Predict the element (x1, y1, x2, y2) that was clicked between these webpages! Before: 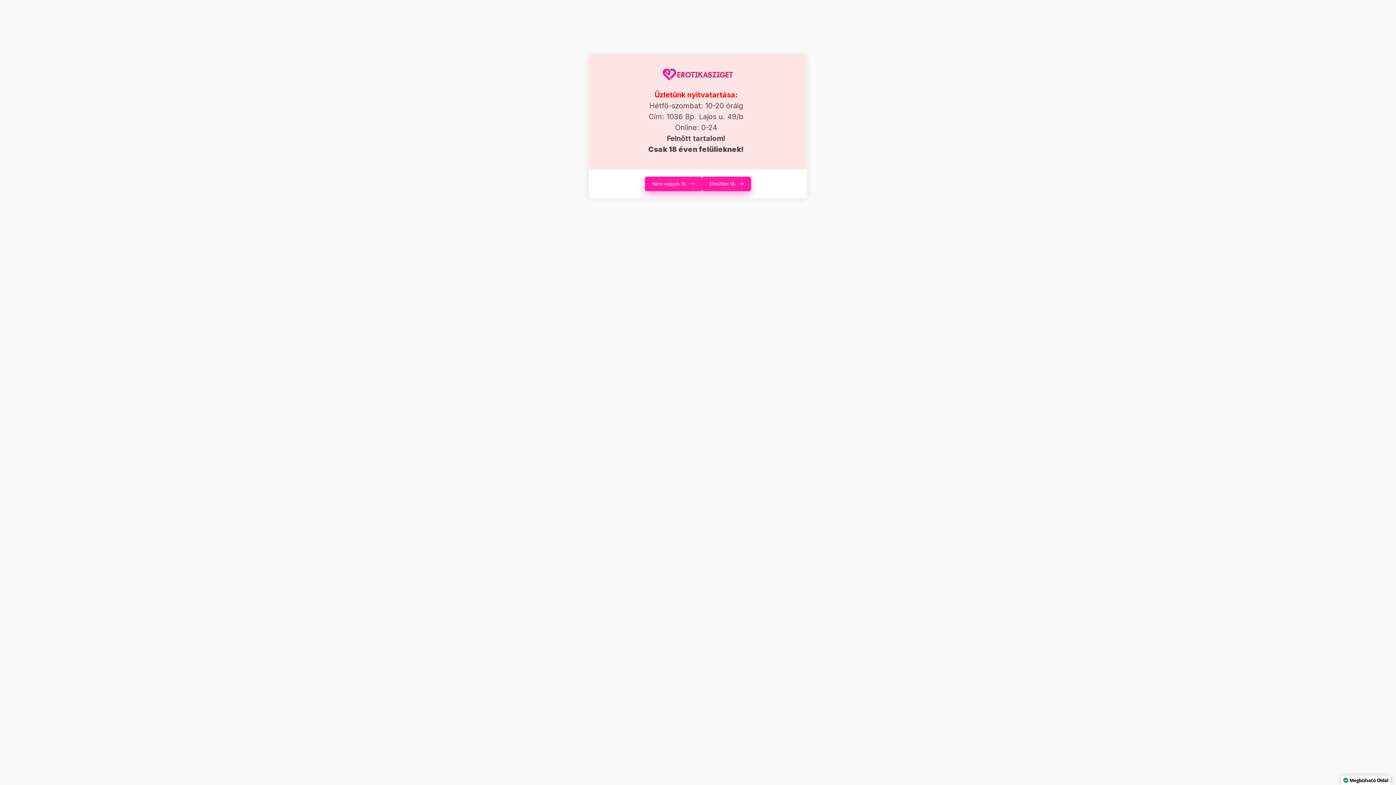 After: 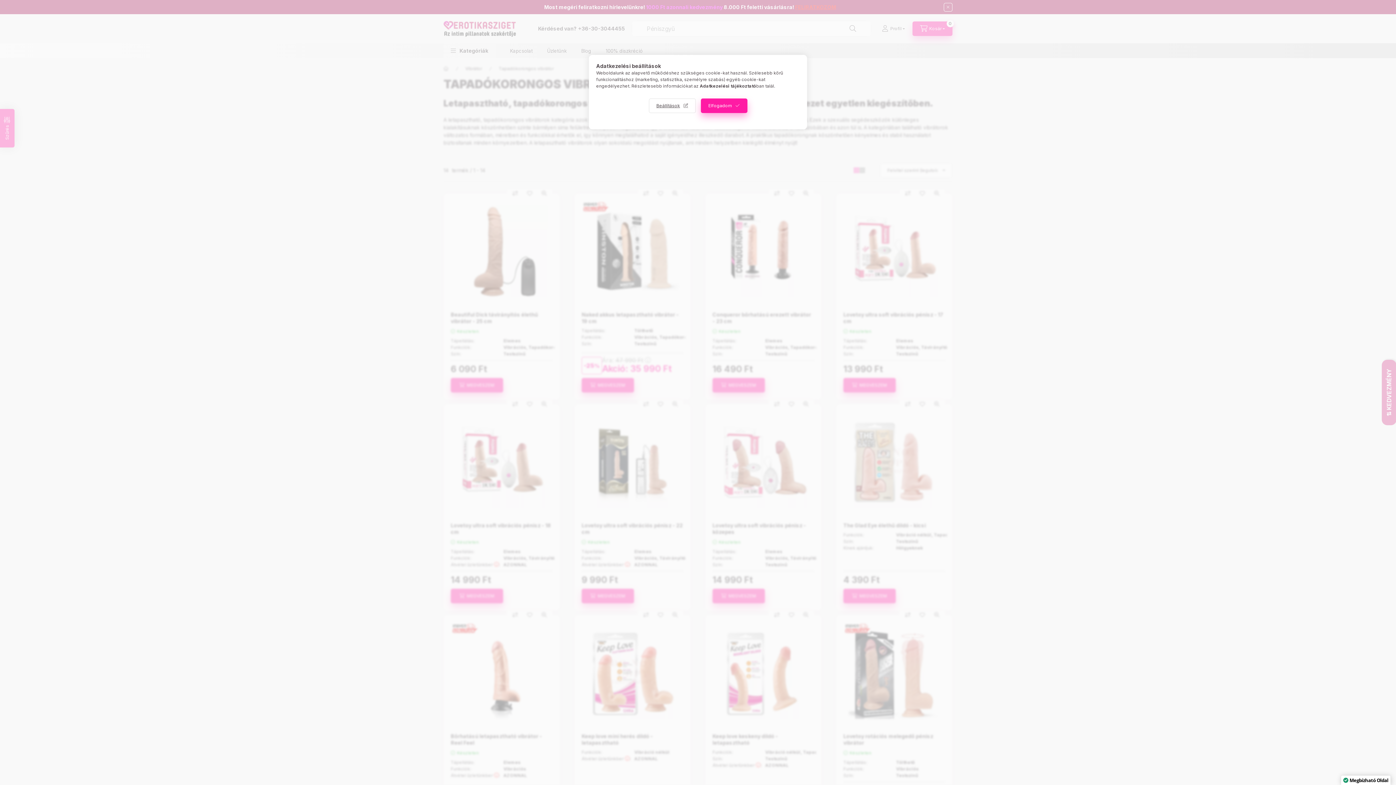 Action: label: Elmúltam 18. bbox: (702, 176, 751, 191)